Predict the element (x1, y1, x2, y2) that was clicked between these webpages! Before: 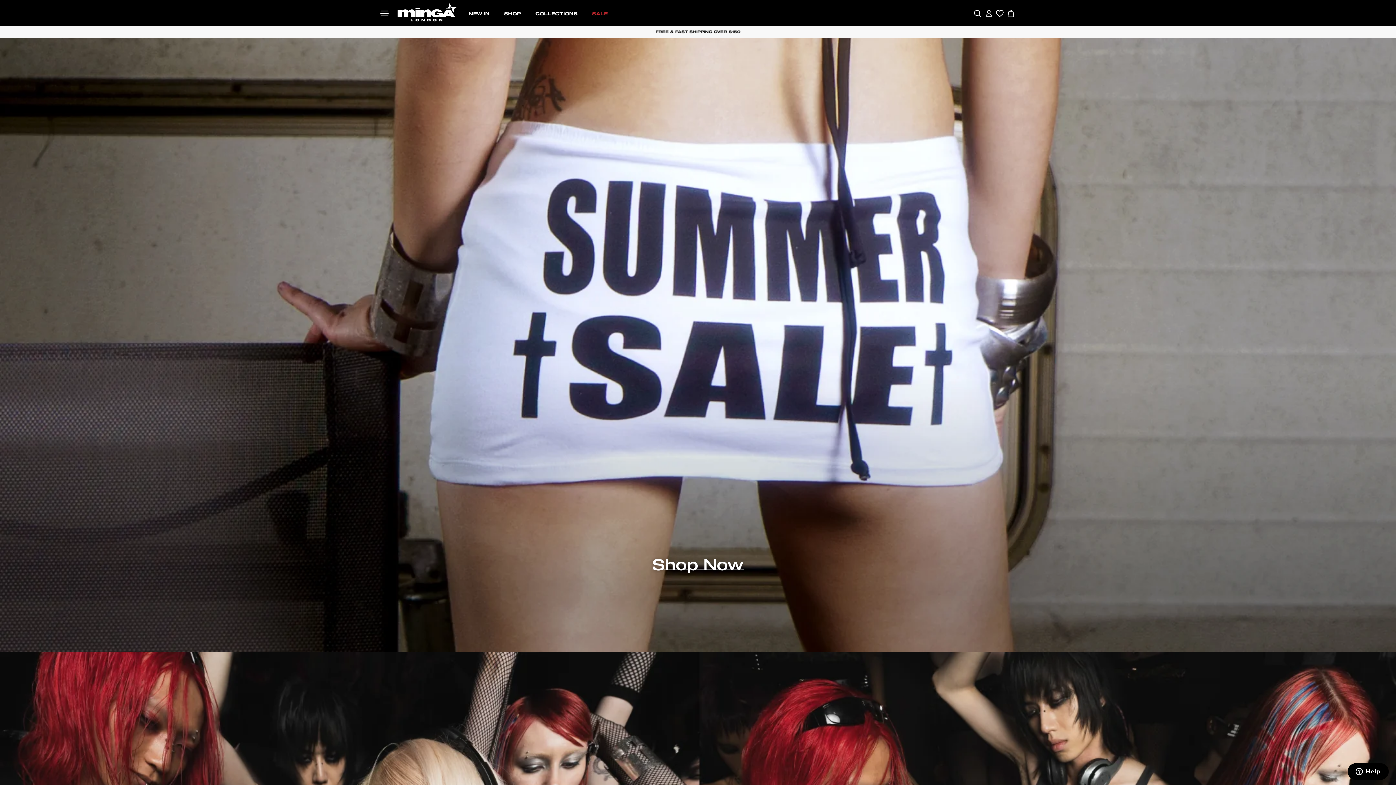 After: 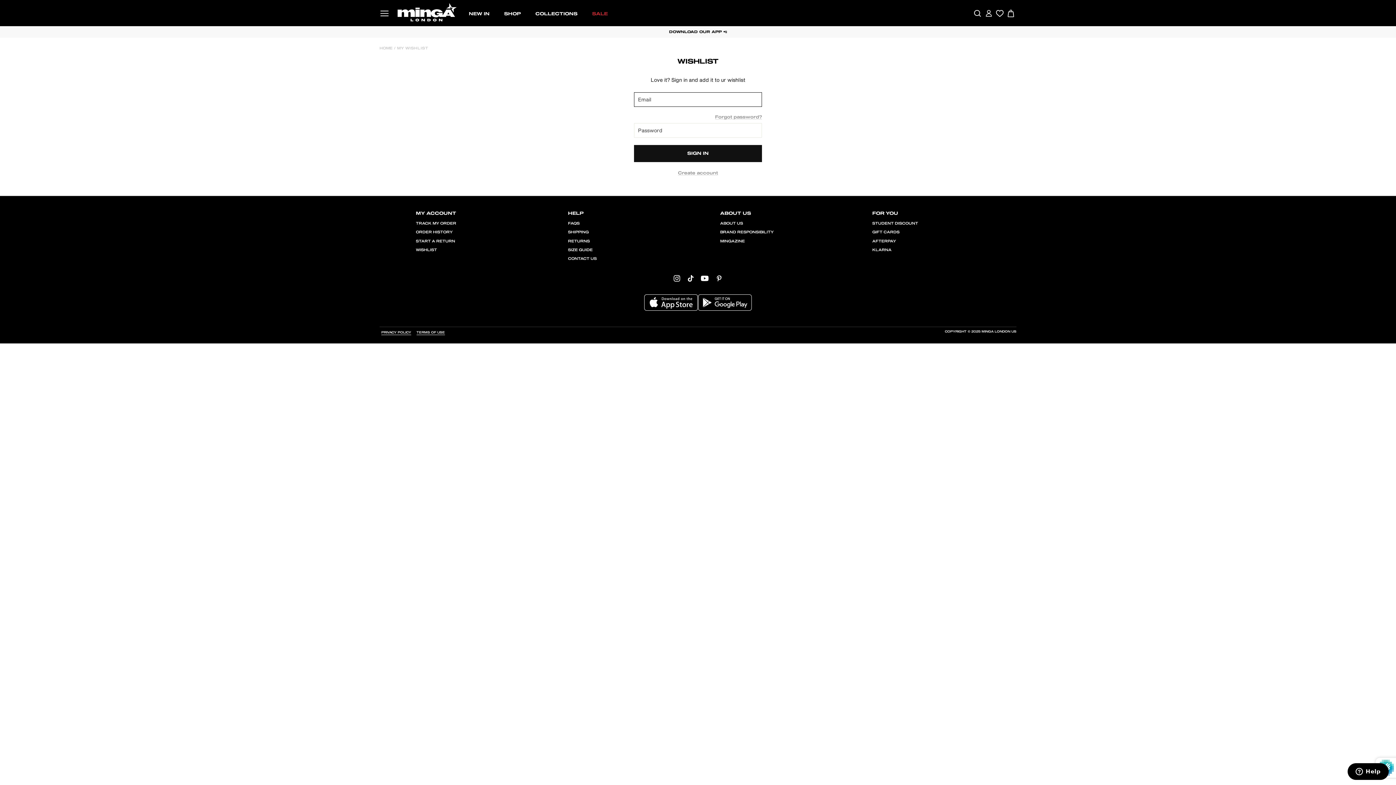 Action: bbox: (995, 9, 1004, 18)